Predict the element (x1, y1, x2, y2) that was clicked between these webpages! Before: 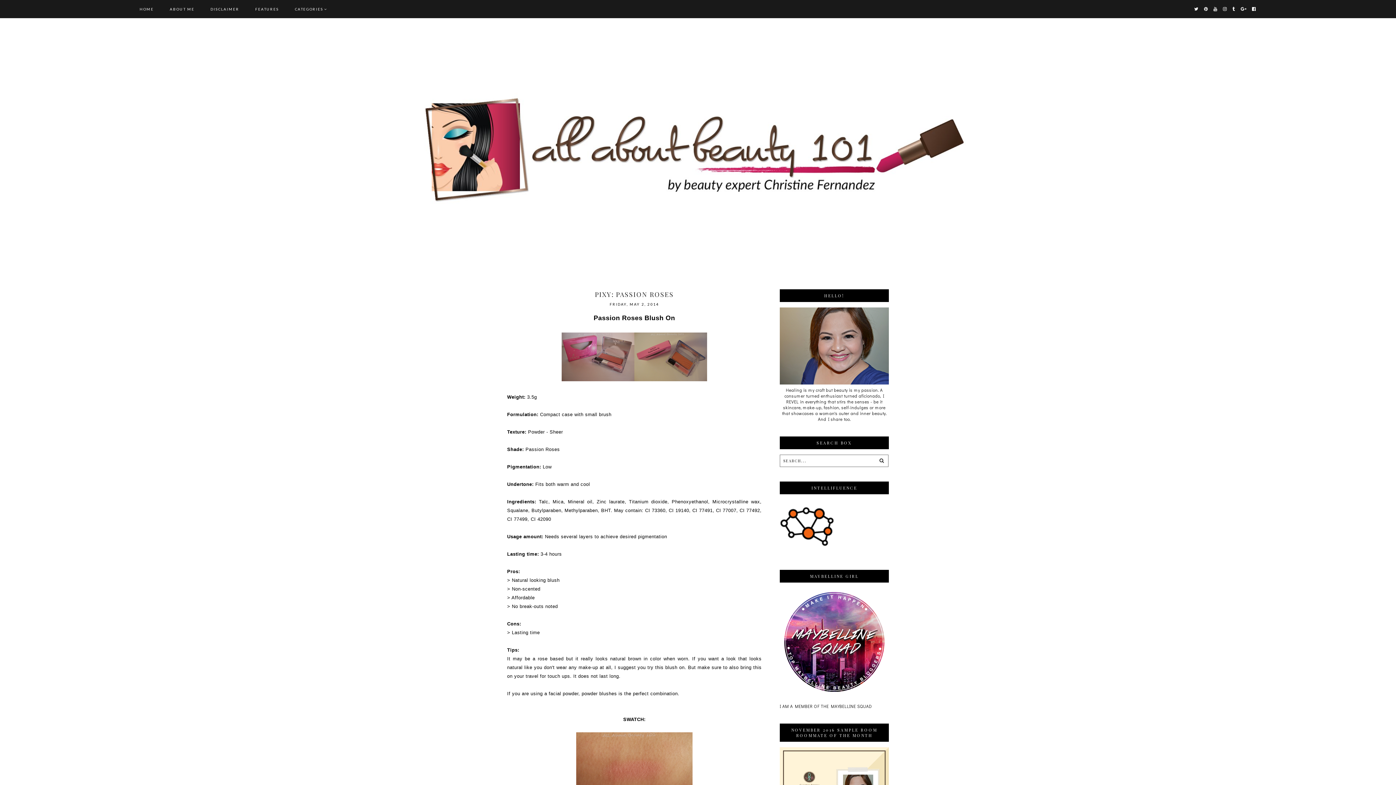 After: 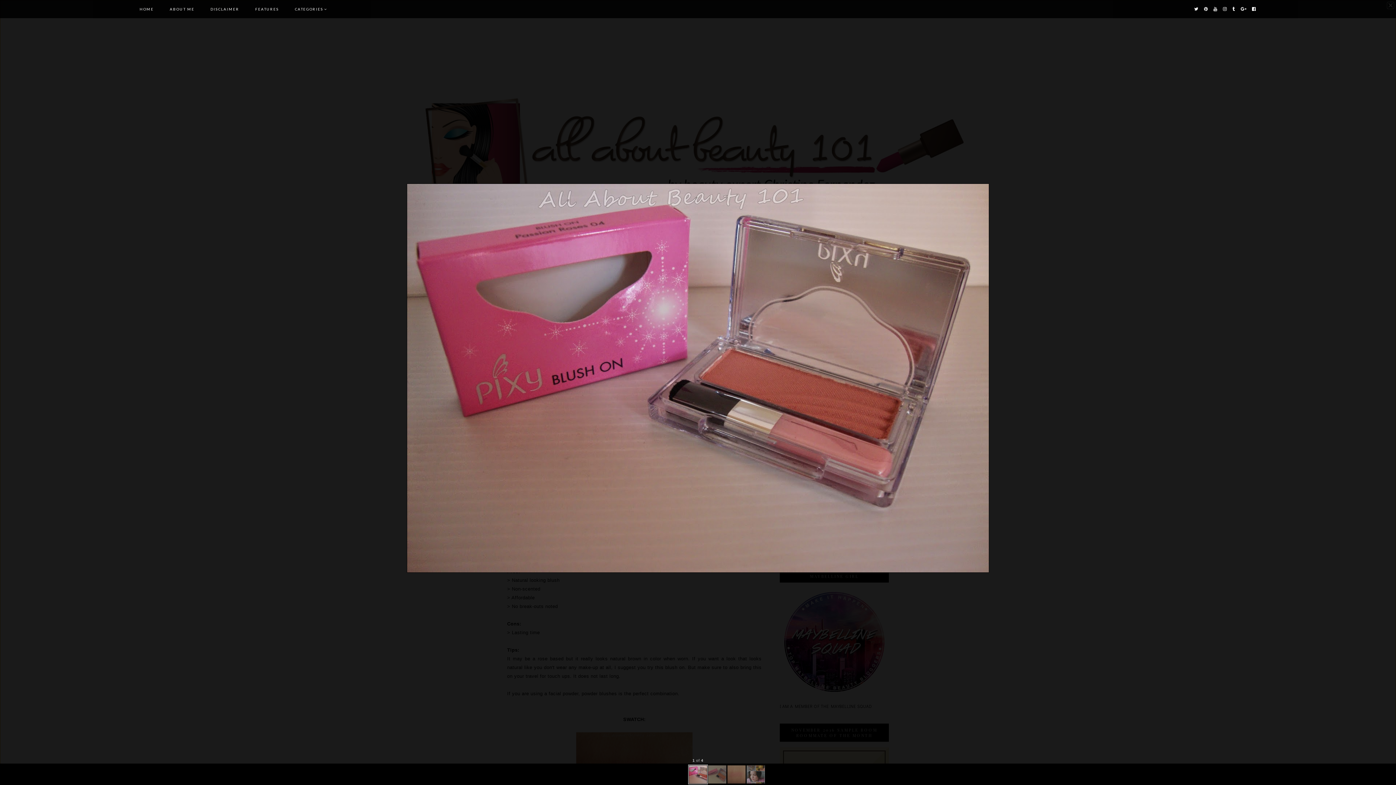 Action: bbox: (561, 376, 634, 382)